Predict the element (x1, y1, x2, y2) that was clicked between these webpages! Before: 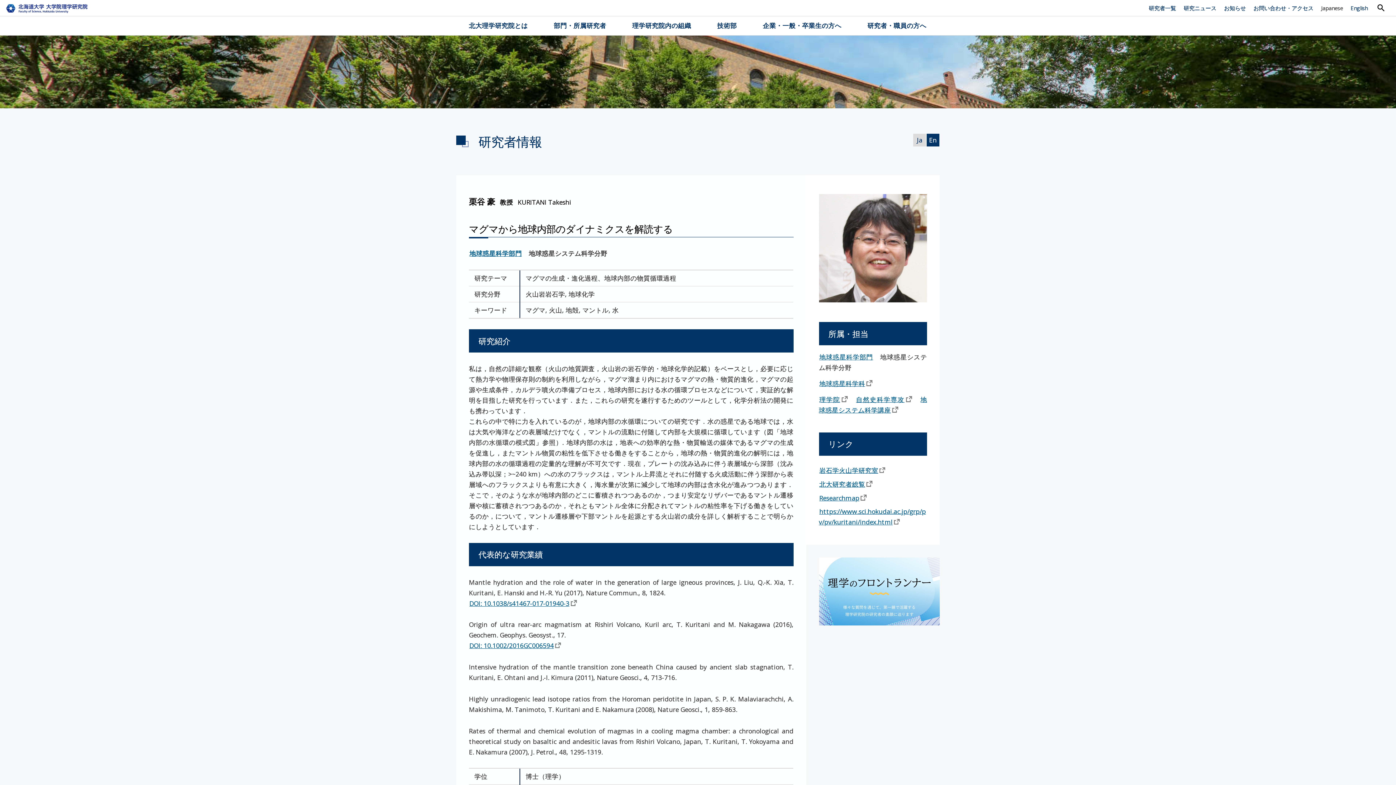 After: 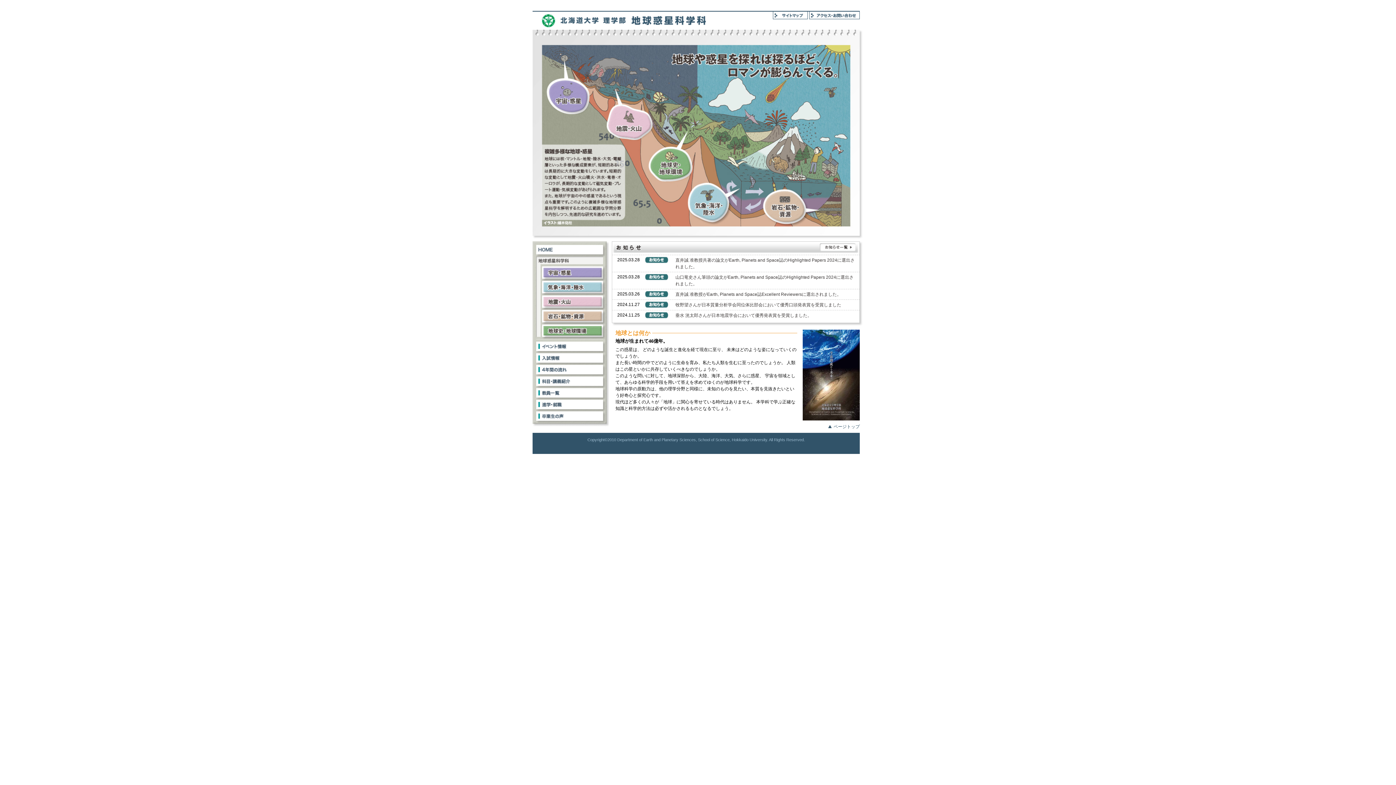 Action: label: 地球惑星科学科 bbox: (819, 379, 873, 387)